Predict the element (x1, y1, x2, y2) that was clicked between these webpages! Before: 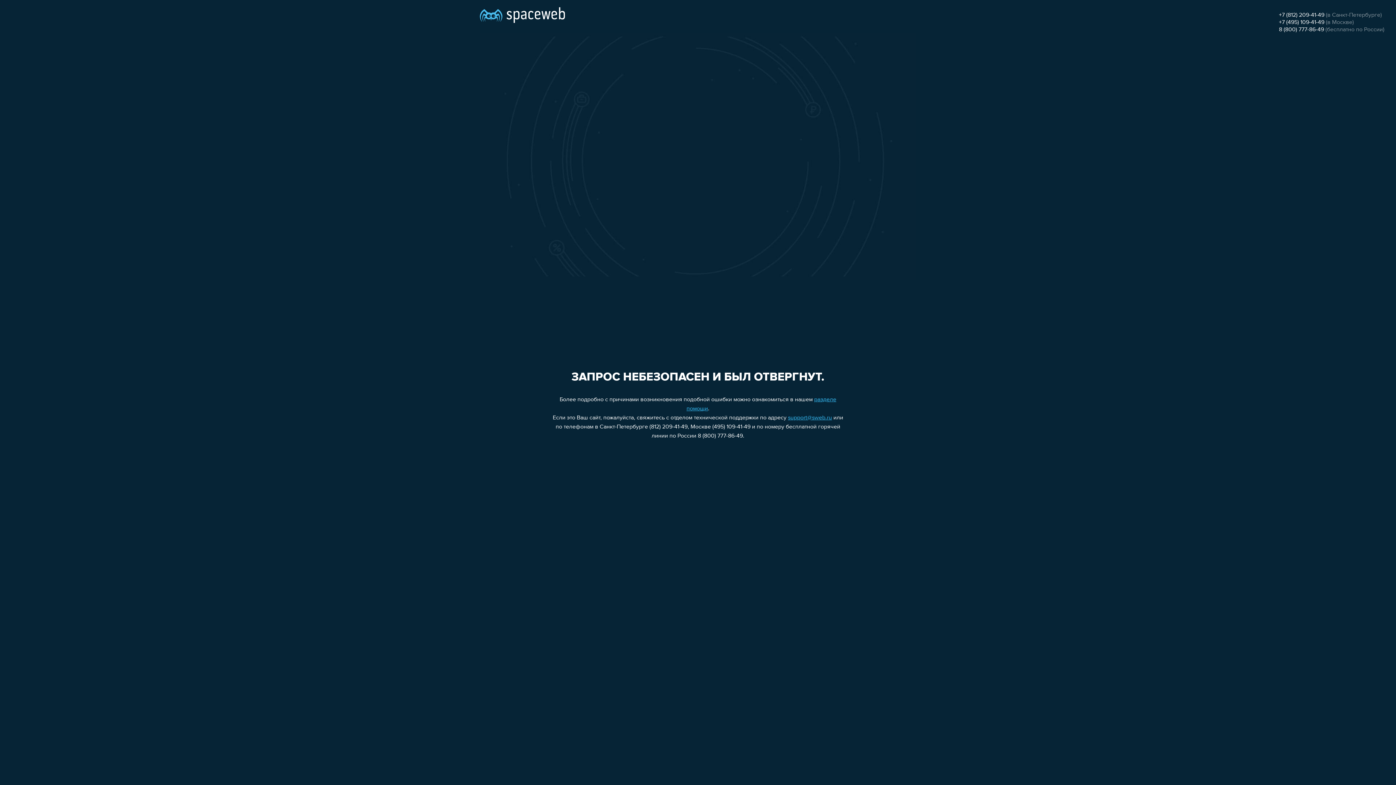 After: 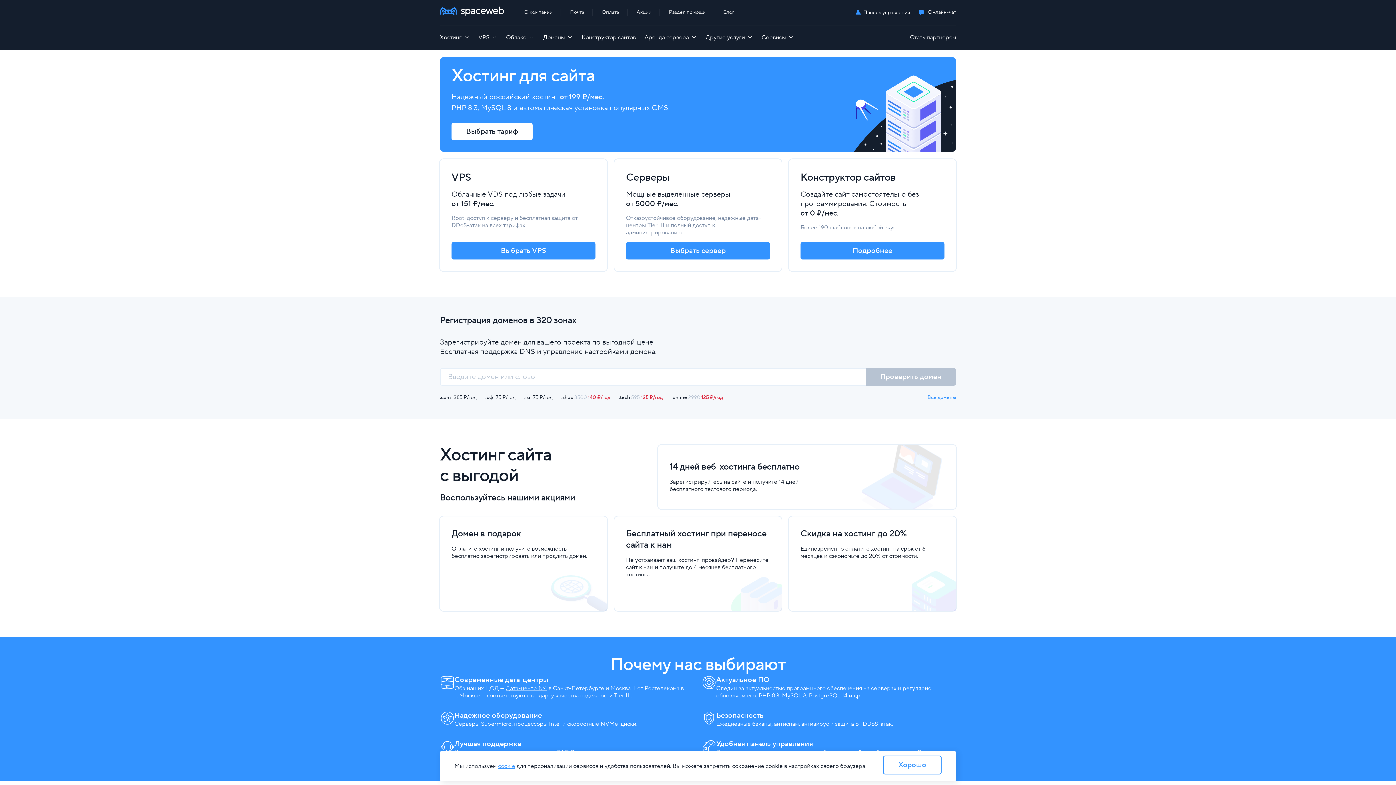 Action: bbox: (480, 0, 565, 25)